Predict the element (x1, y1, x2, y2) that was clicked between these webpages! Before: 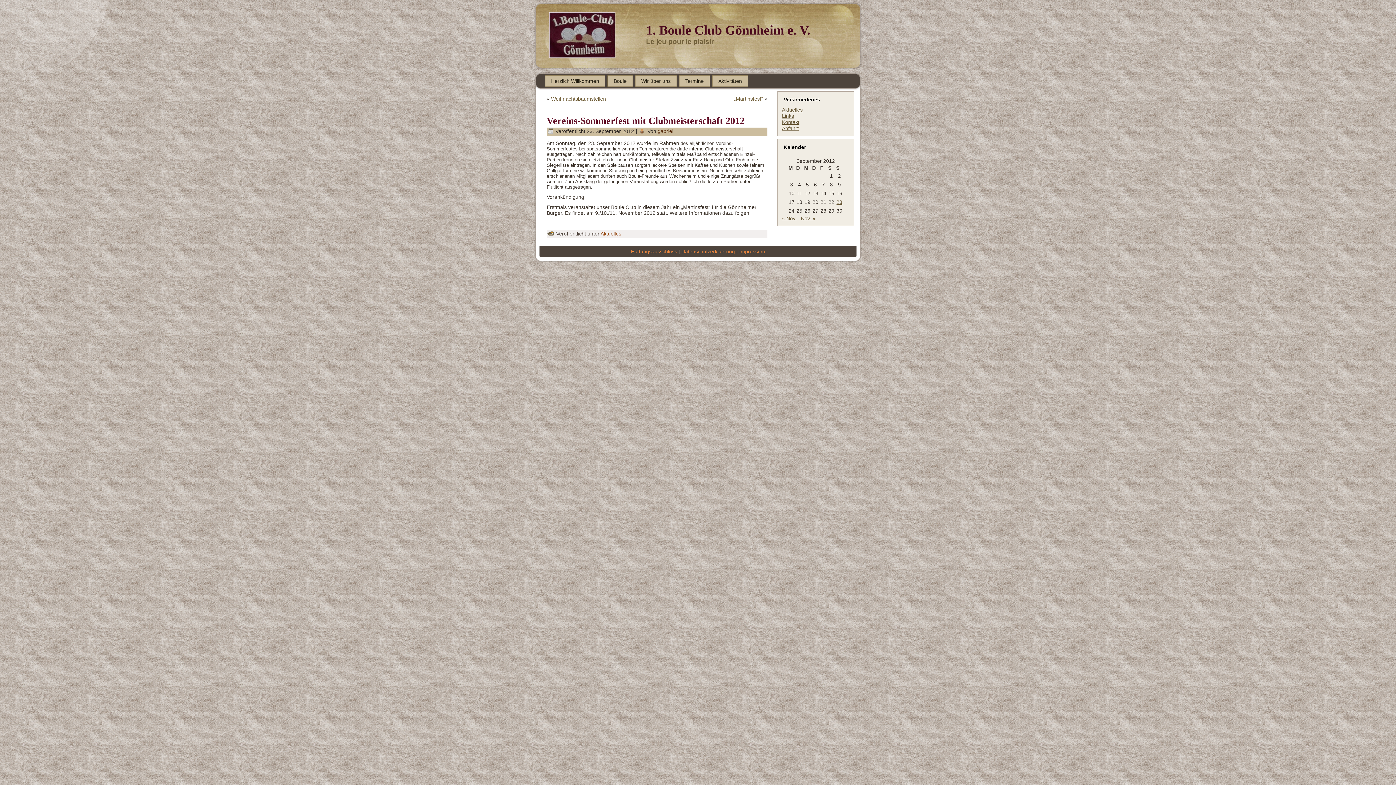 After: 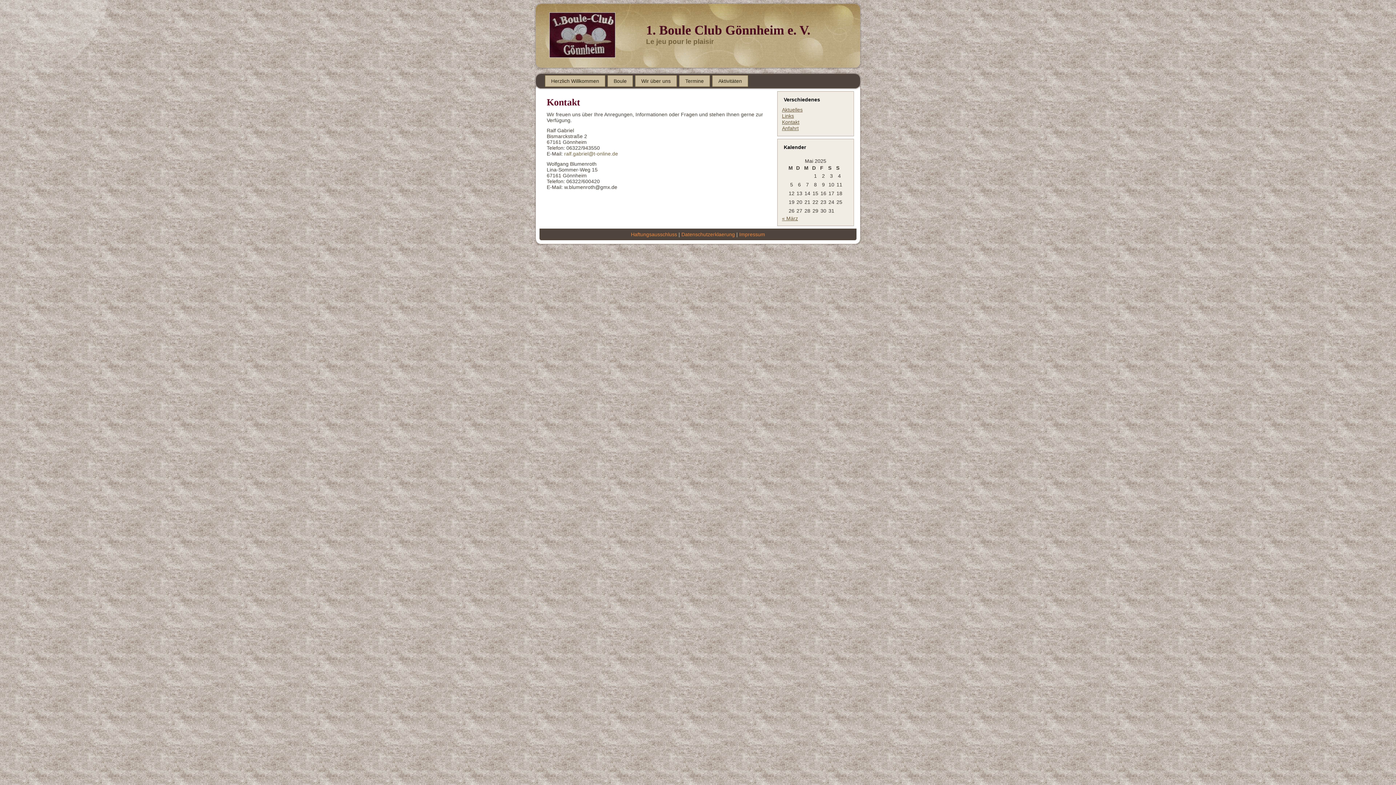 Action: bbox: (782, 119, 799, 125) label: Kontakt